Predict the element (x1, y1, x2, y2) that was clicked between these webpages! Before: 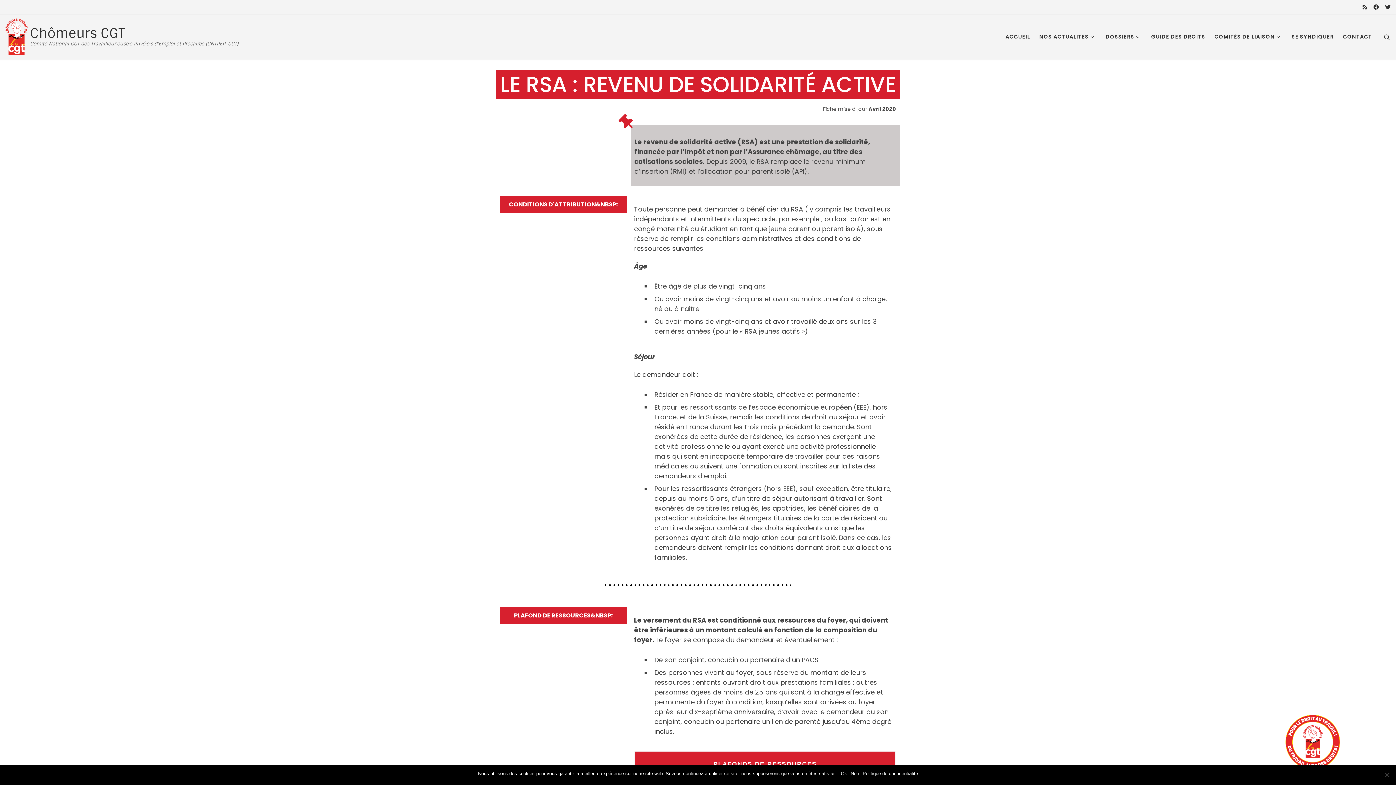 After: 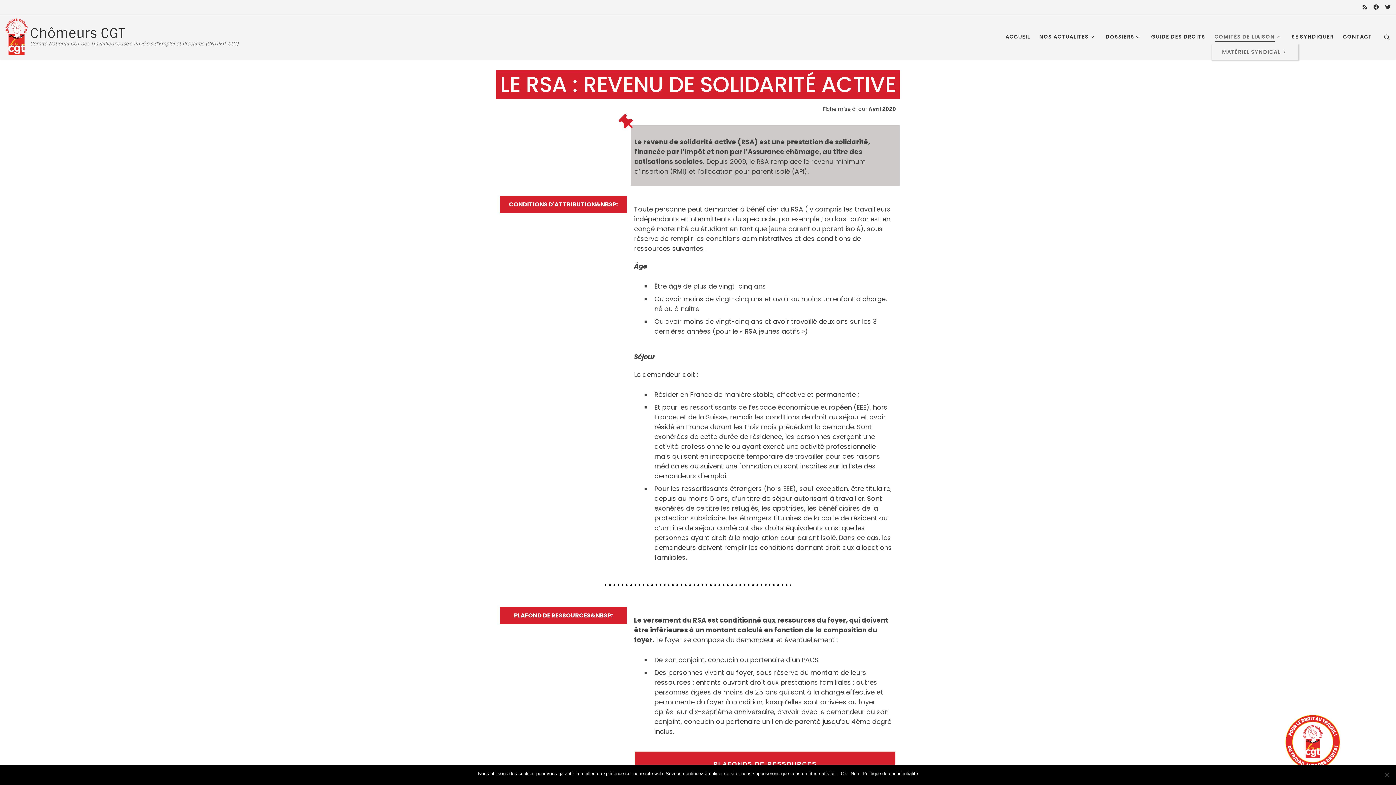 Action: label: COMITÉS DE LIAISON bbox: (1212, 29, 1285, 44)